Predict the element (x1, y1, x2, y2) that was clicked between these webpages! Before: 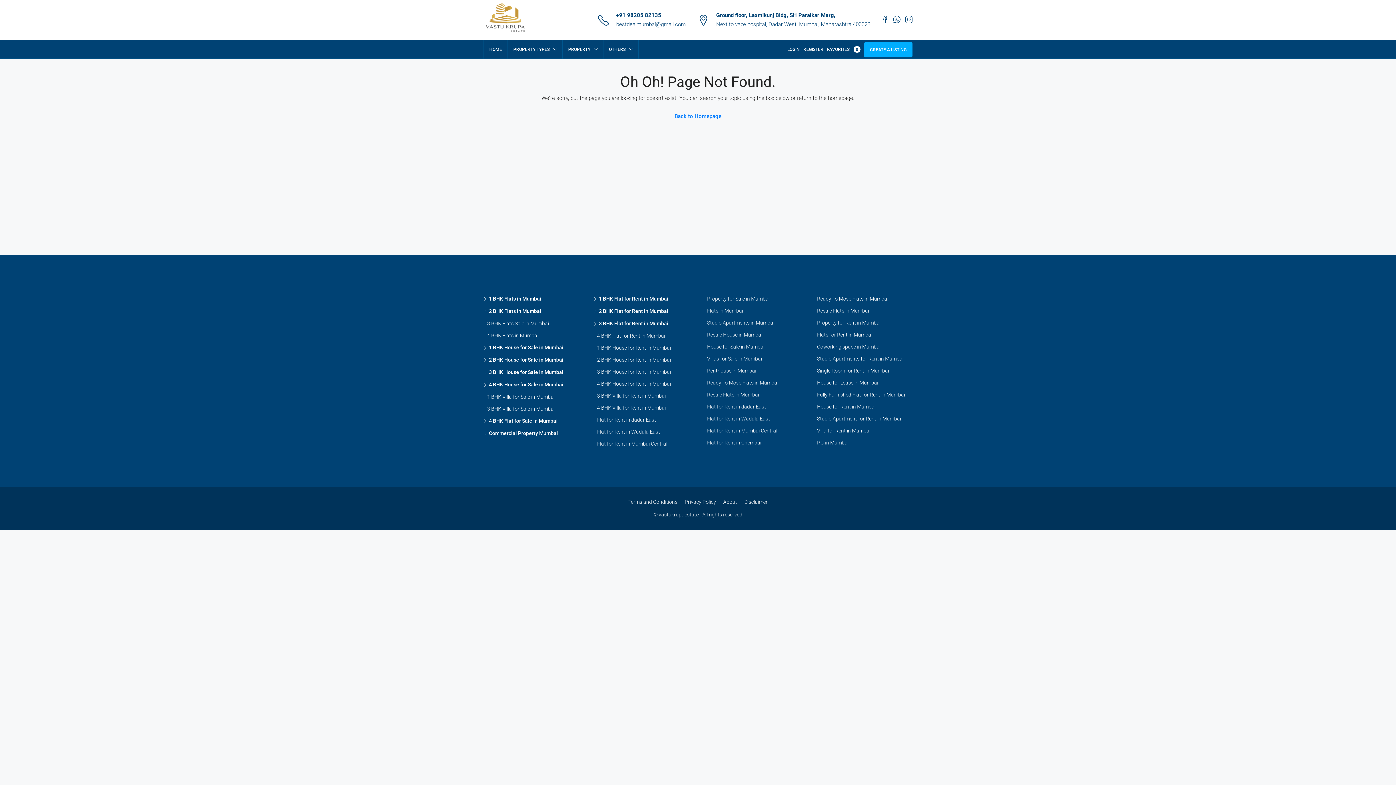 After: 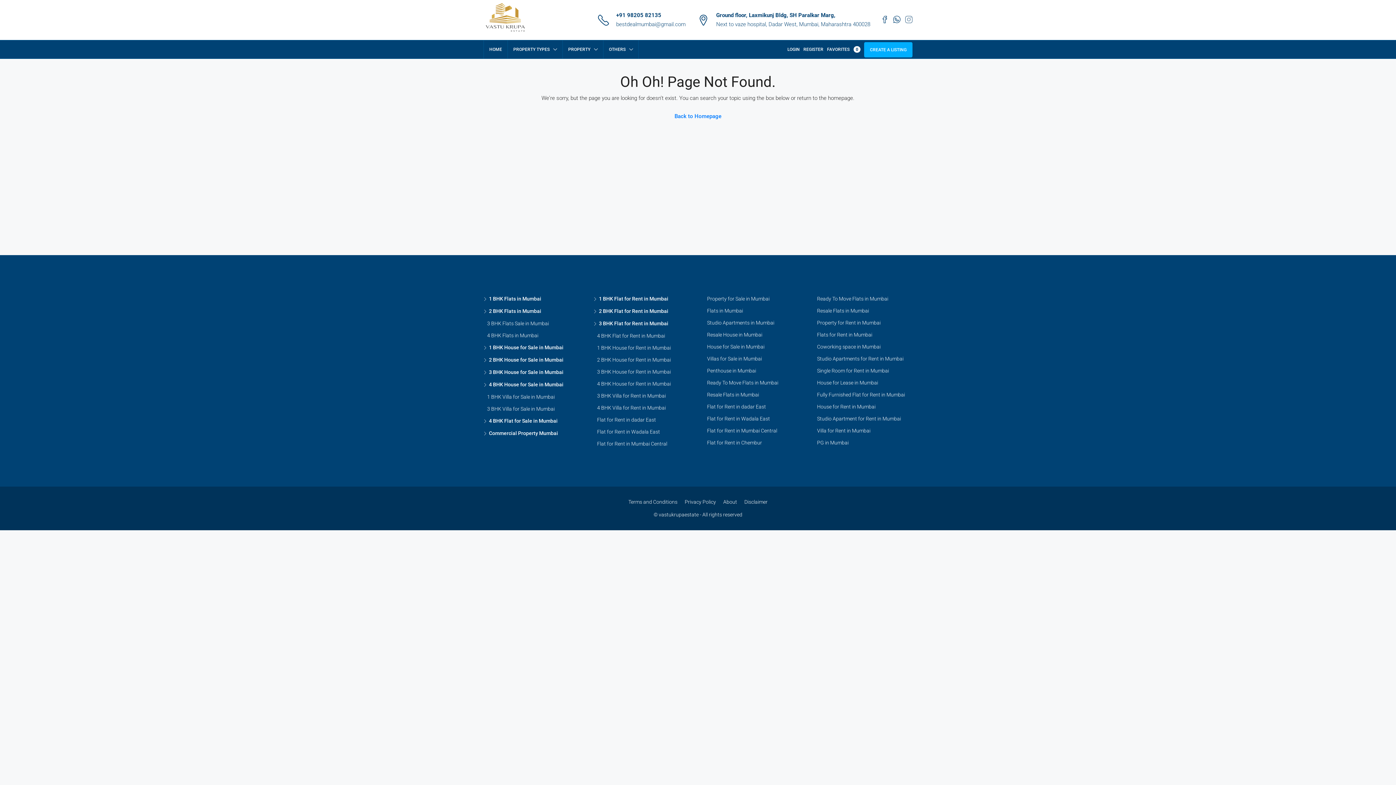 Action: bbox: (905, 15, 912, 24)